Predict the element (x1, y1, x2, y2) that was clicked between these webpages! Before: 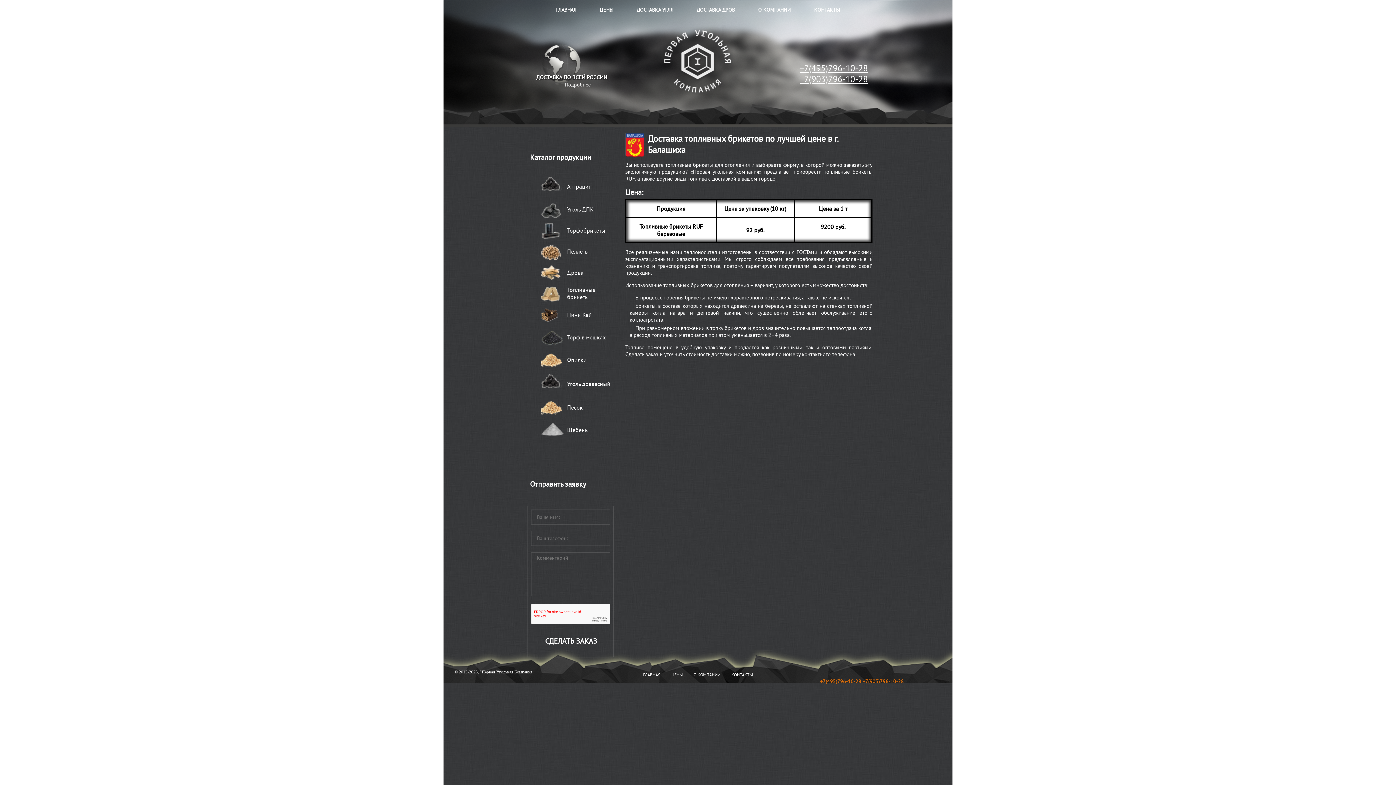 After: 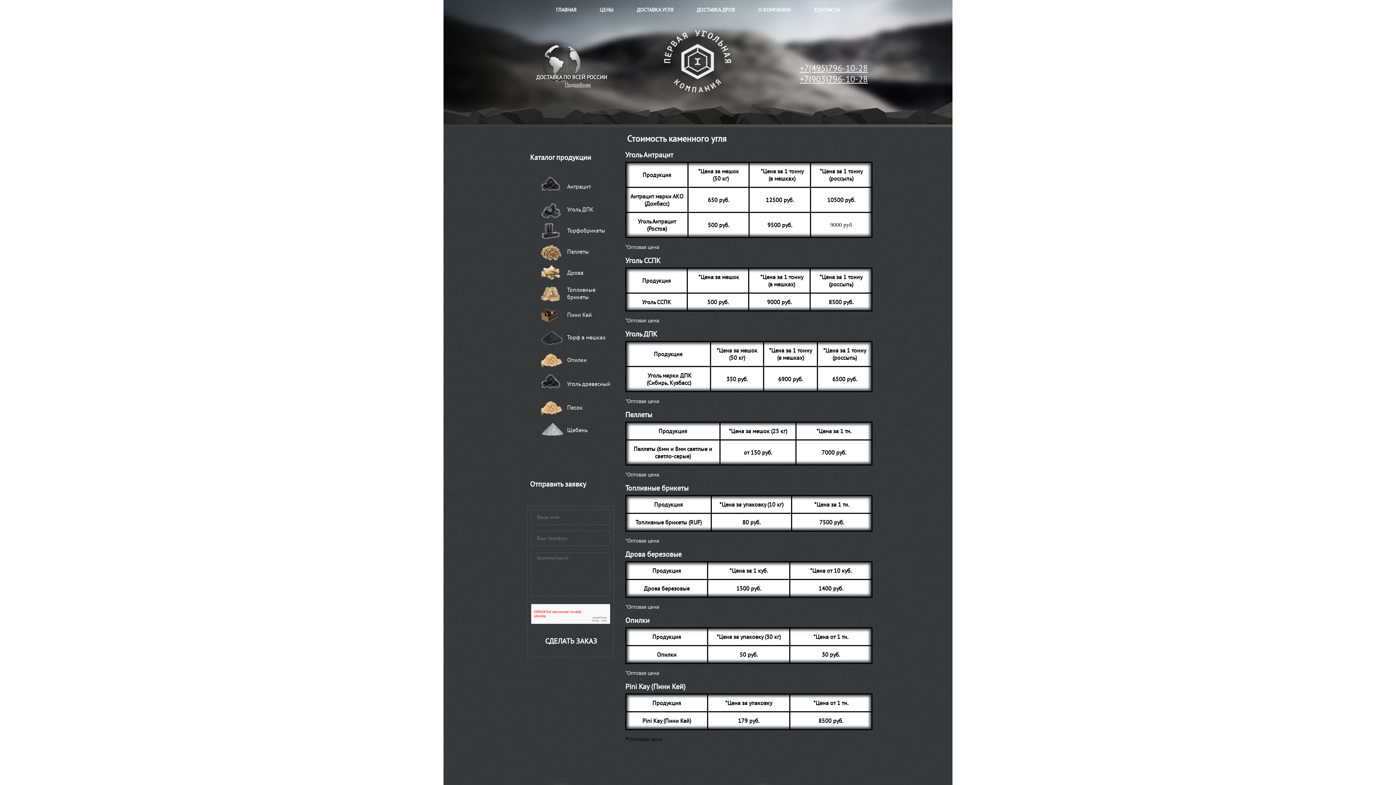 Action: bbox: (599, 6, 613, 13) label: ЦЕНЫ